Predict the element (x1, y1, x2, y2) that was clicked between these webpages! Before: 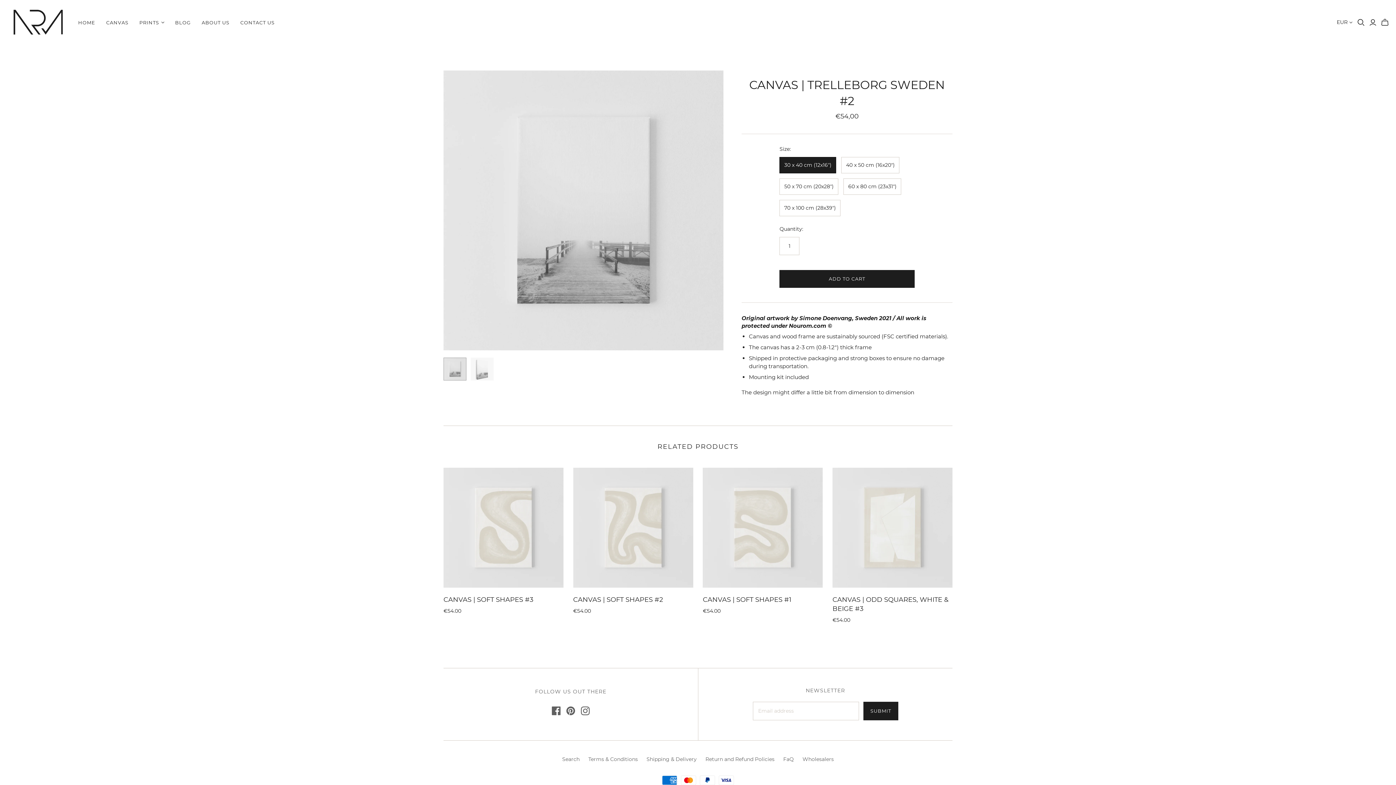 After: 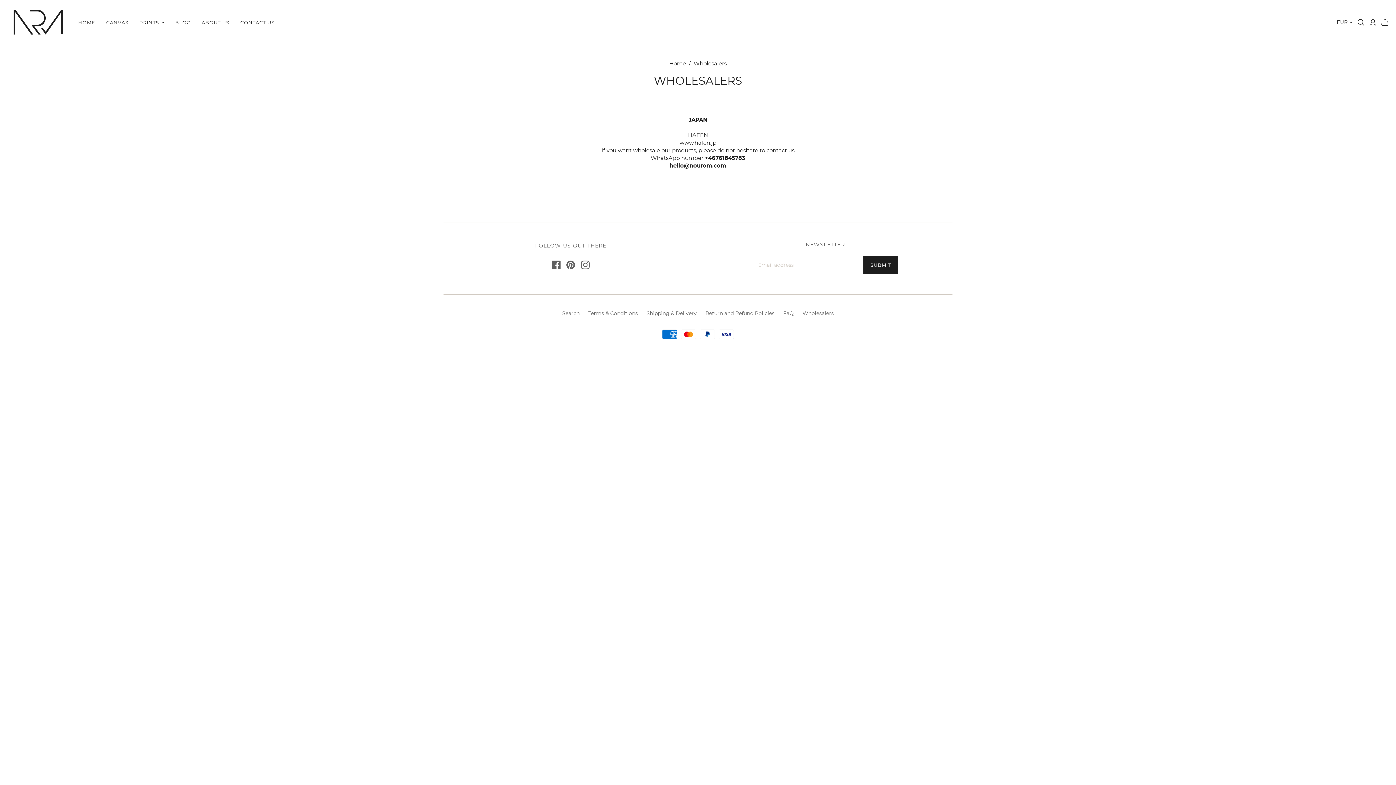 Action: bbox: (802, 756, 834, 762) label: Wholesalers